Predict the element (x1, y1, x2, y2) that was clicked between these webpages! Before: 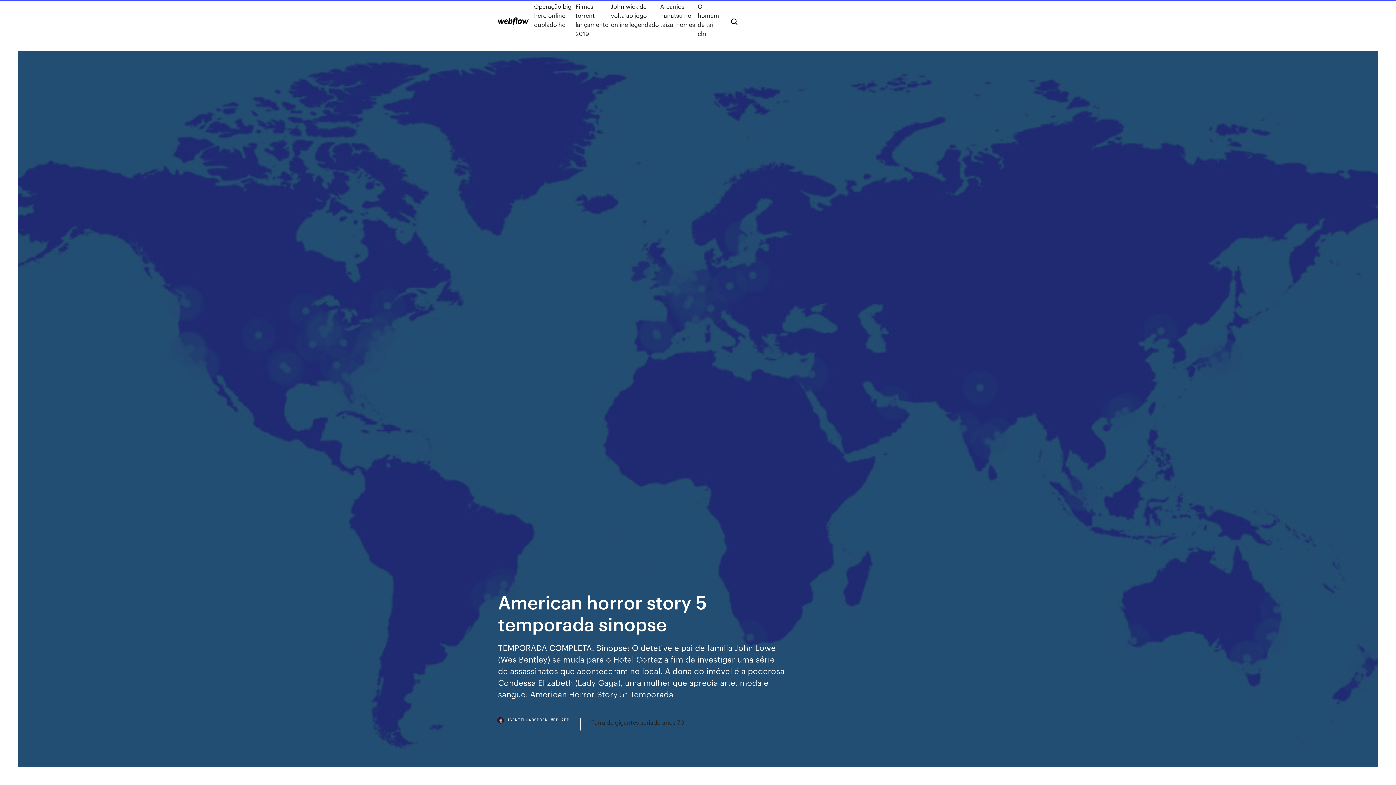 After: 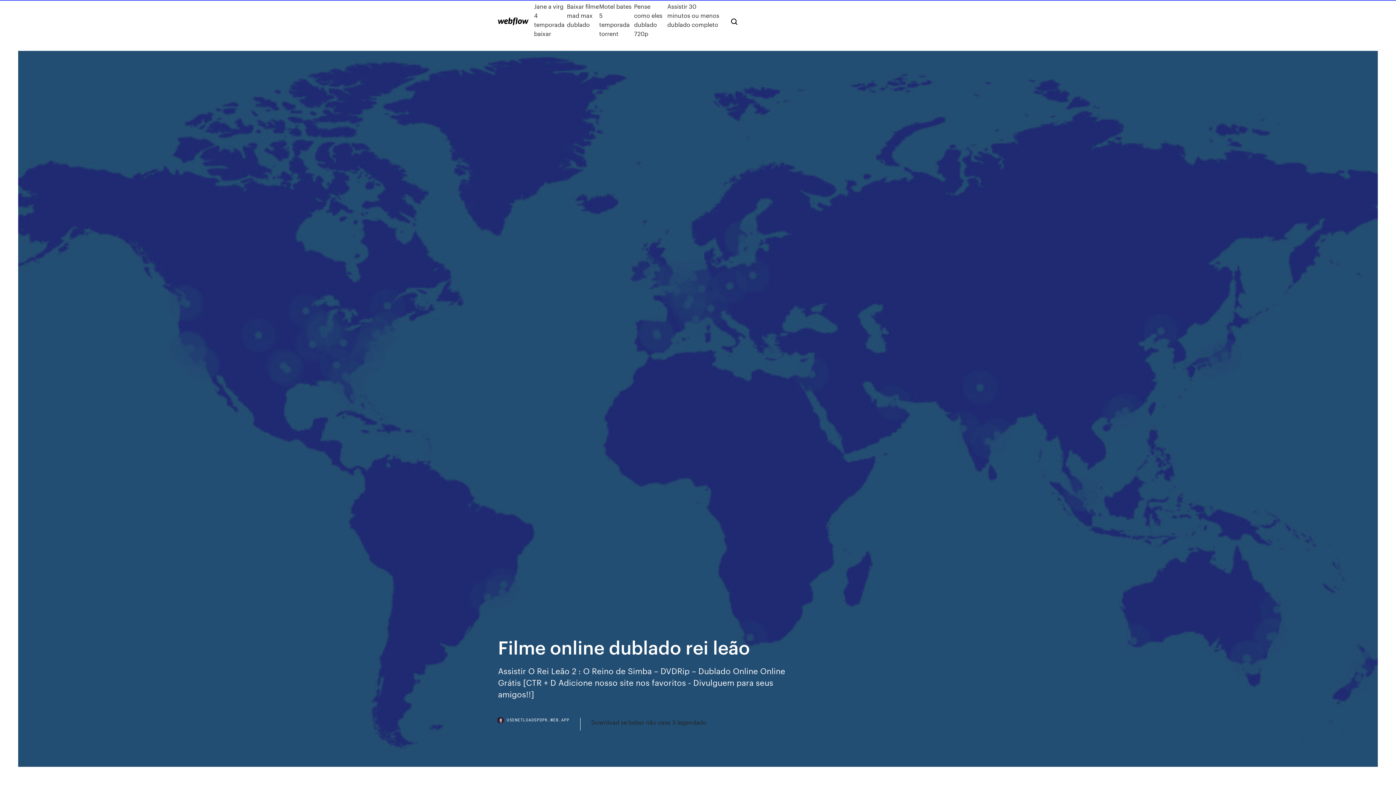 Action: bbox: (498, 17, 528, 25)